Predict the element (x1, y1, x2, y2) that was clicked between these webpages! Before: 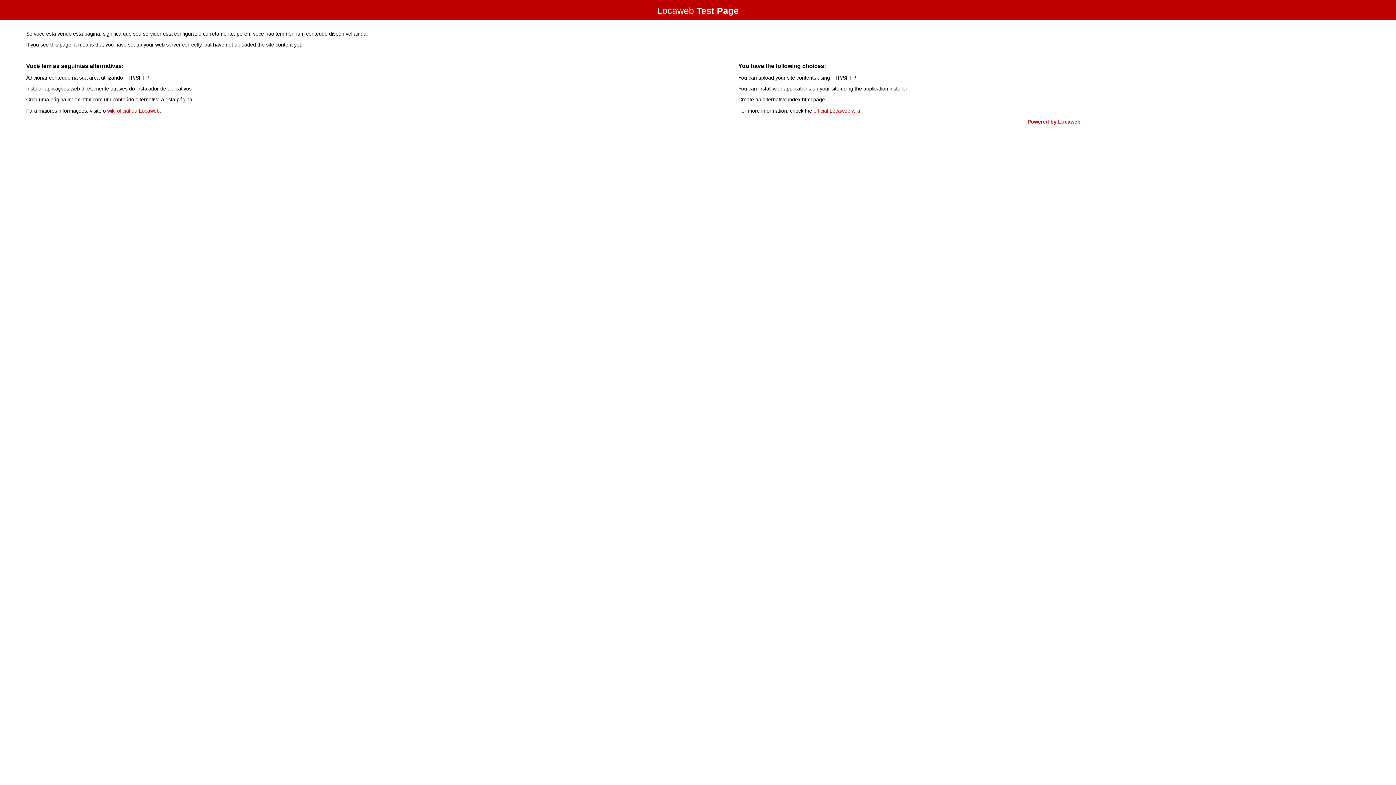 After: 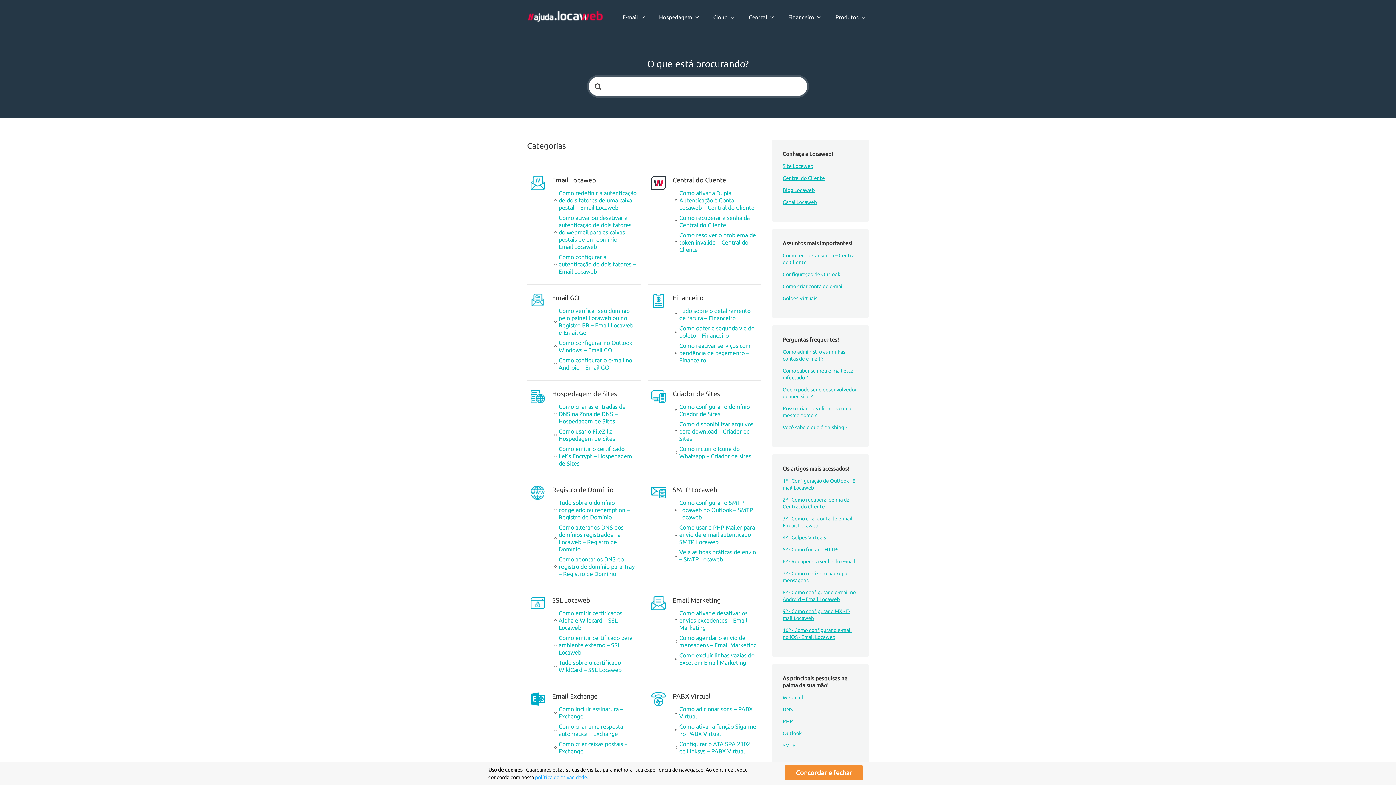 Action: label: wiki oficial da Locaweb bbox: (107, 107, 159, 113)